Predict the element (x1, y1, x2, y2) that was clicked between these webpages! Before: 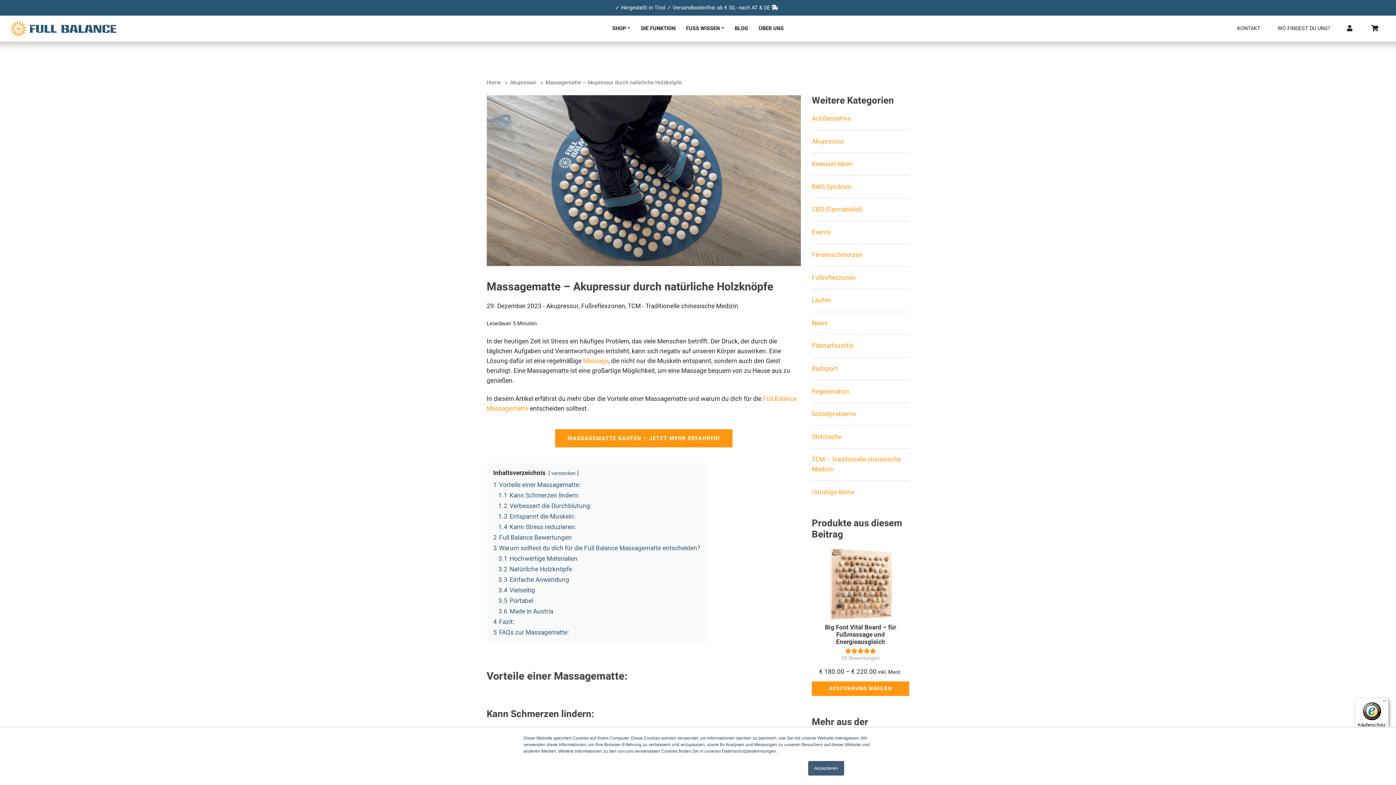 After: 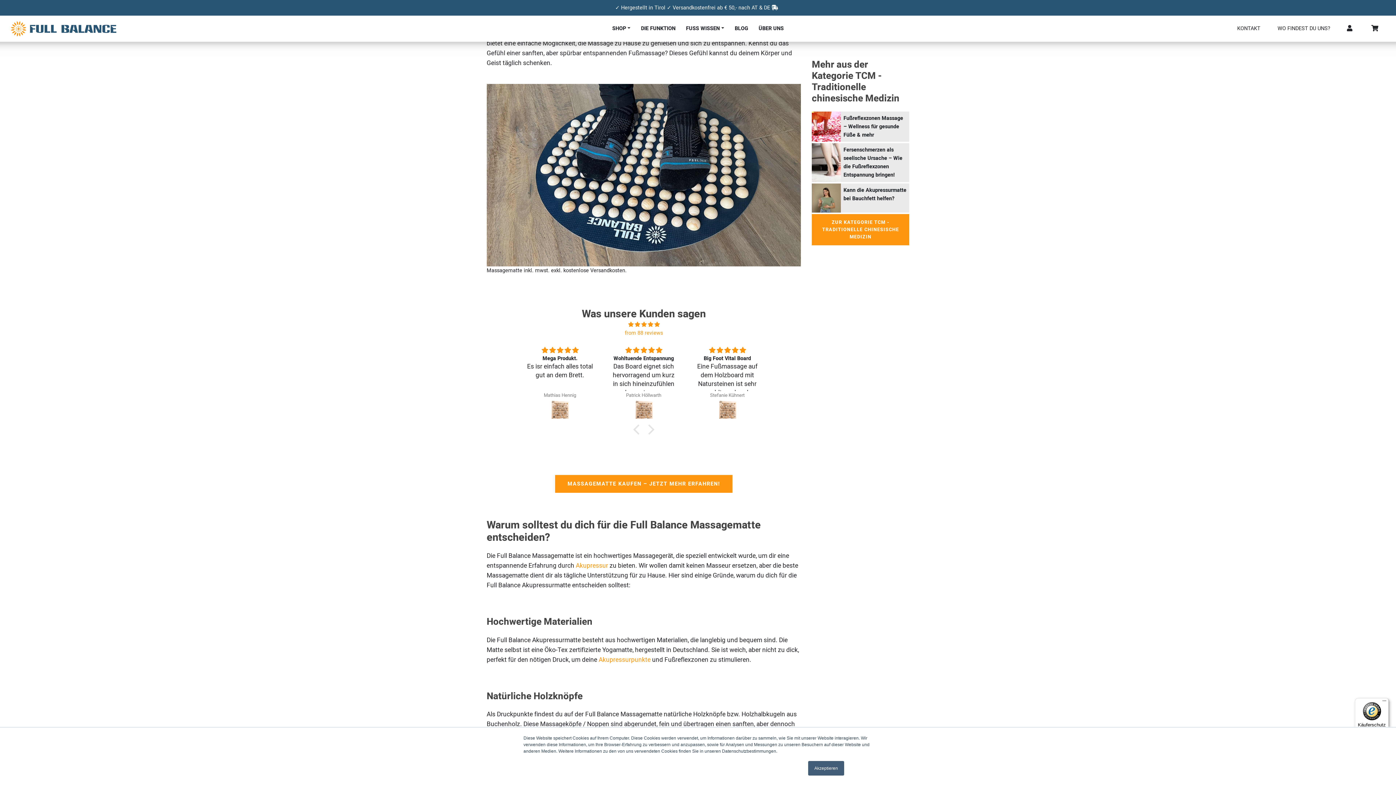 Action: label: 1.4 Kann Stress reduzieren: bbox: (498, 522, 576, 531)